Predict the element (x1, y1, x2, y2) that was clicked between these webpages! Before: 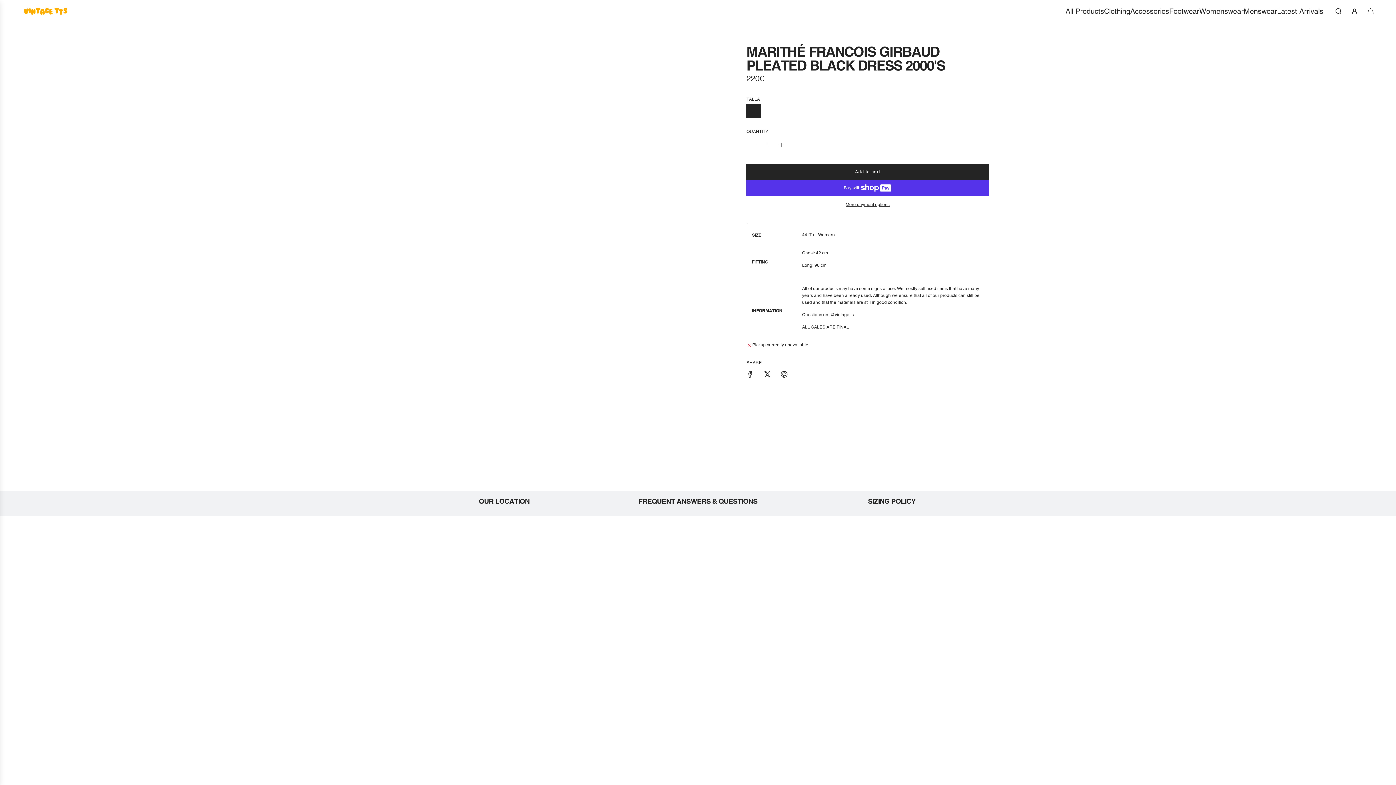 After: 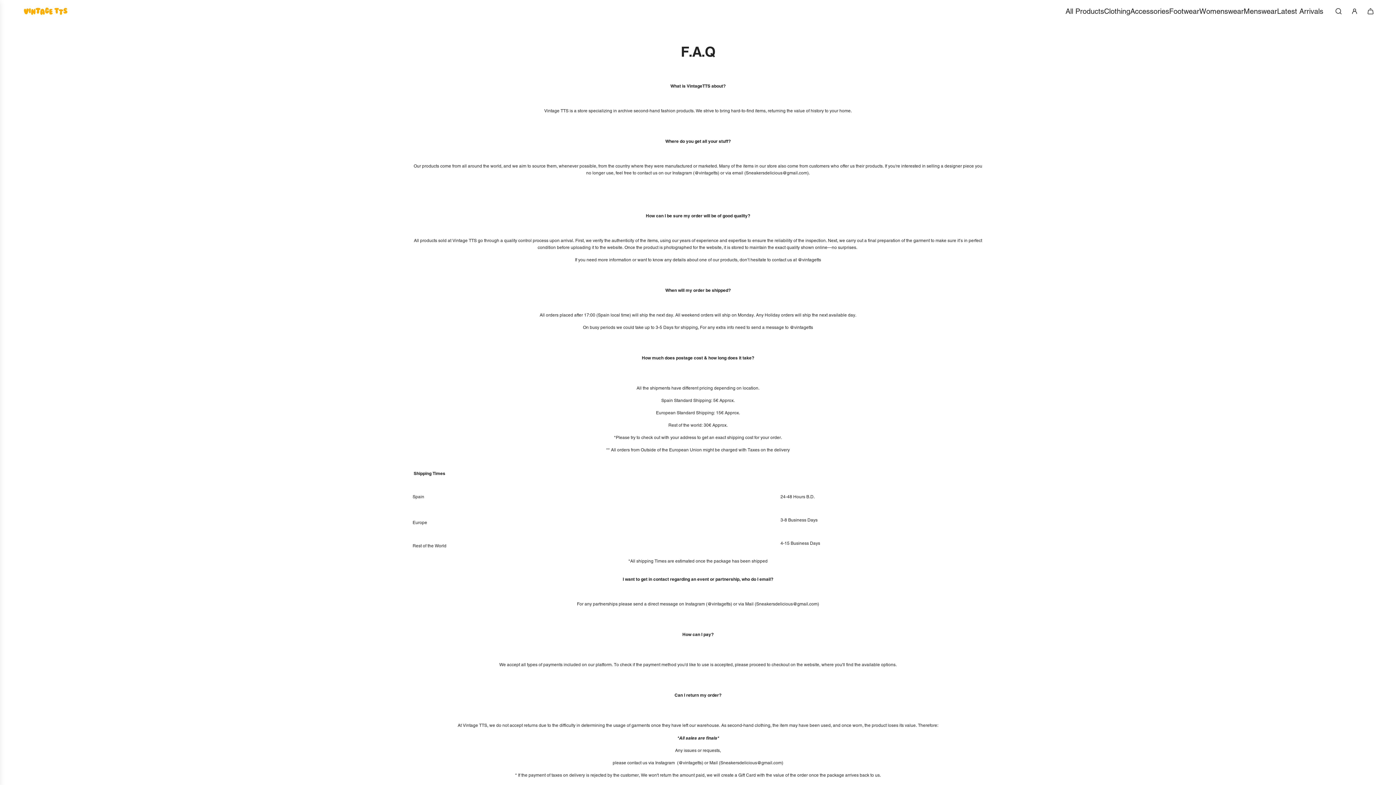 Action: bbox: (638, 498, 757, 508) label: FREQUENT ANSWERS & QUESTIONS